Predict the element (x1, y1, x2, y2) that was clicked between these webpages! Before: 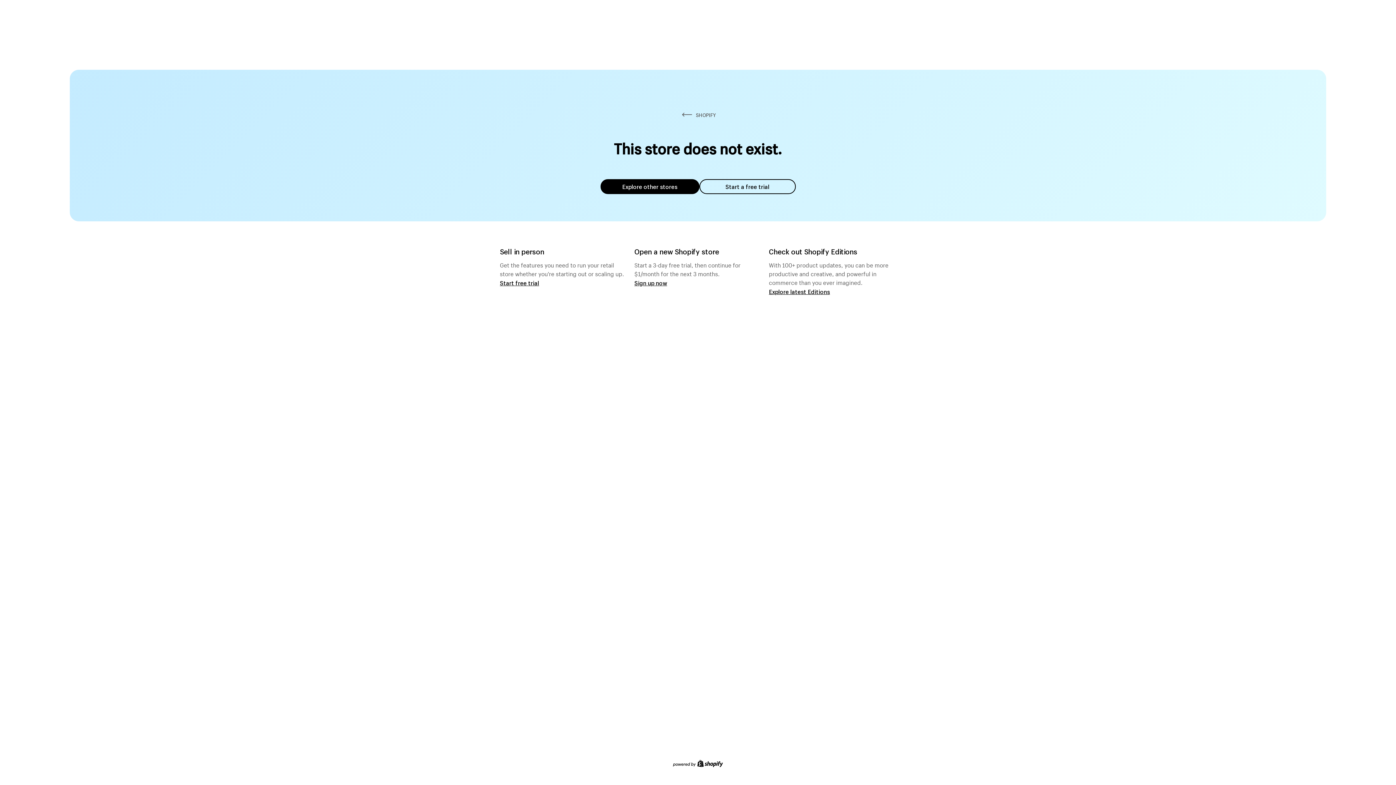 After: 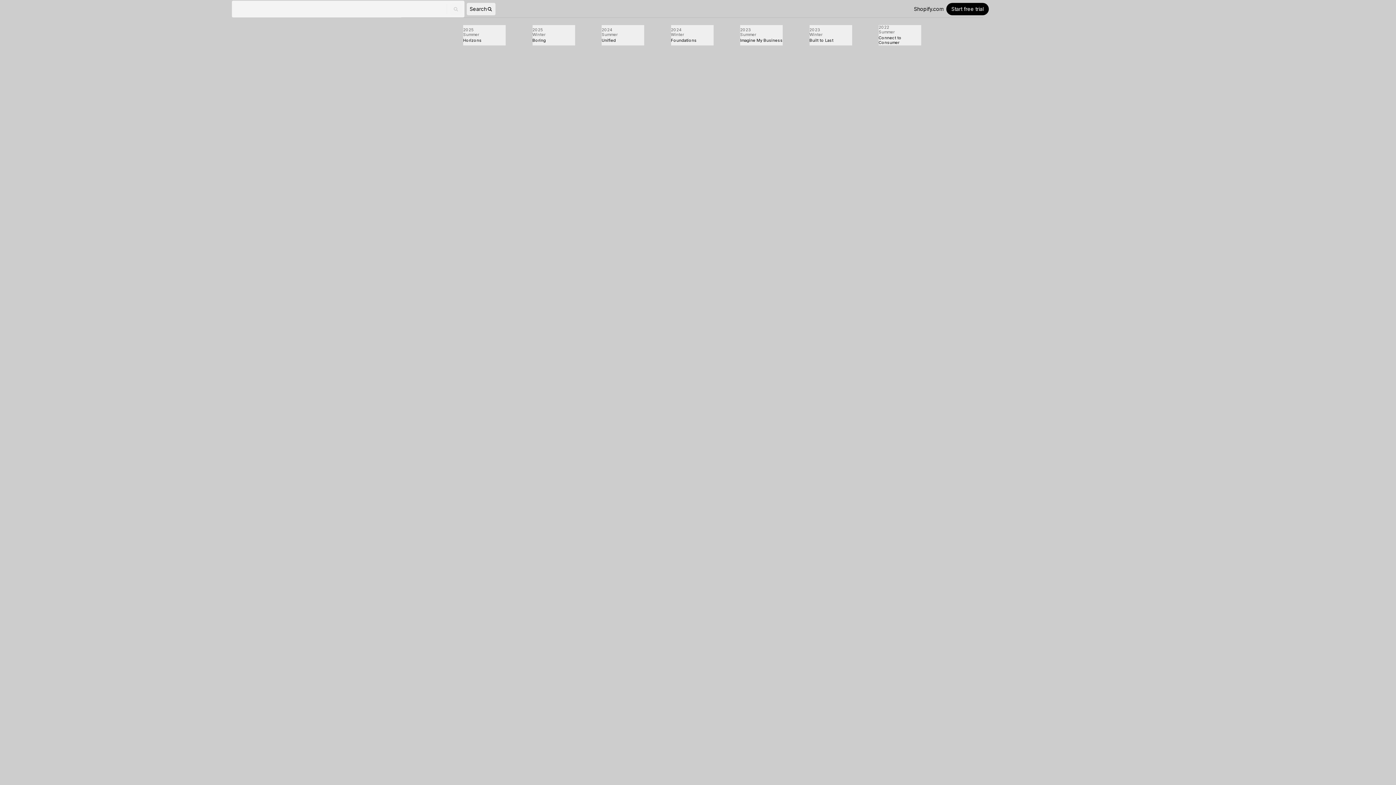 Action: label: Explore latest Editions bbox: (769, 287, 830, 295)